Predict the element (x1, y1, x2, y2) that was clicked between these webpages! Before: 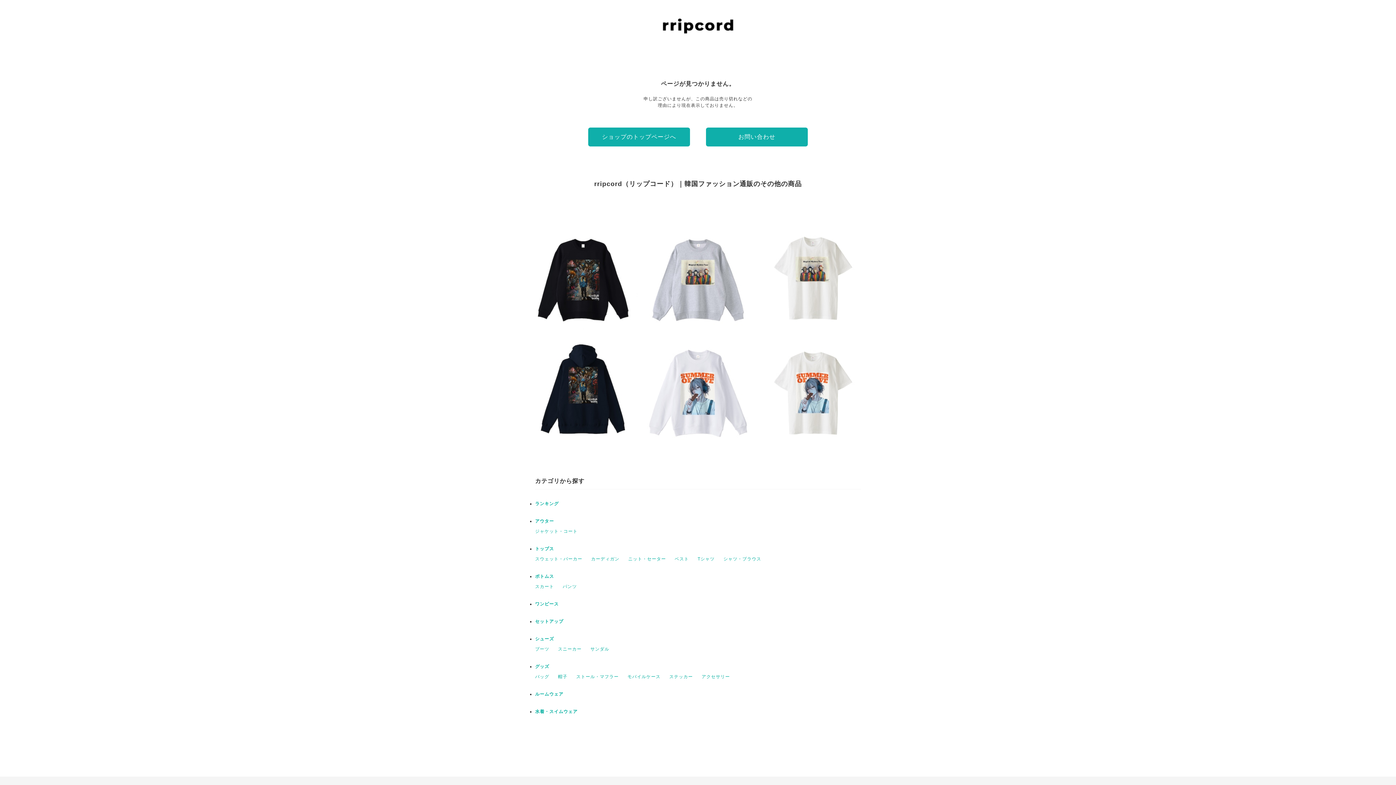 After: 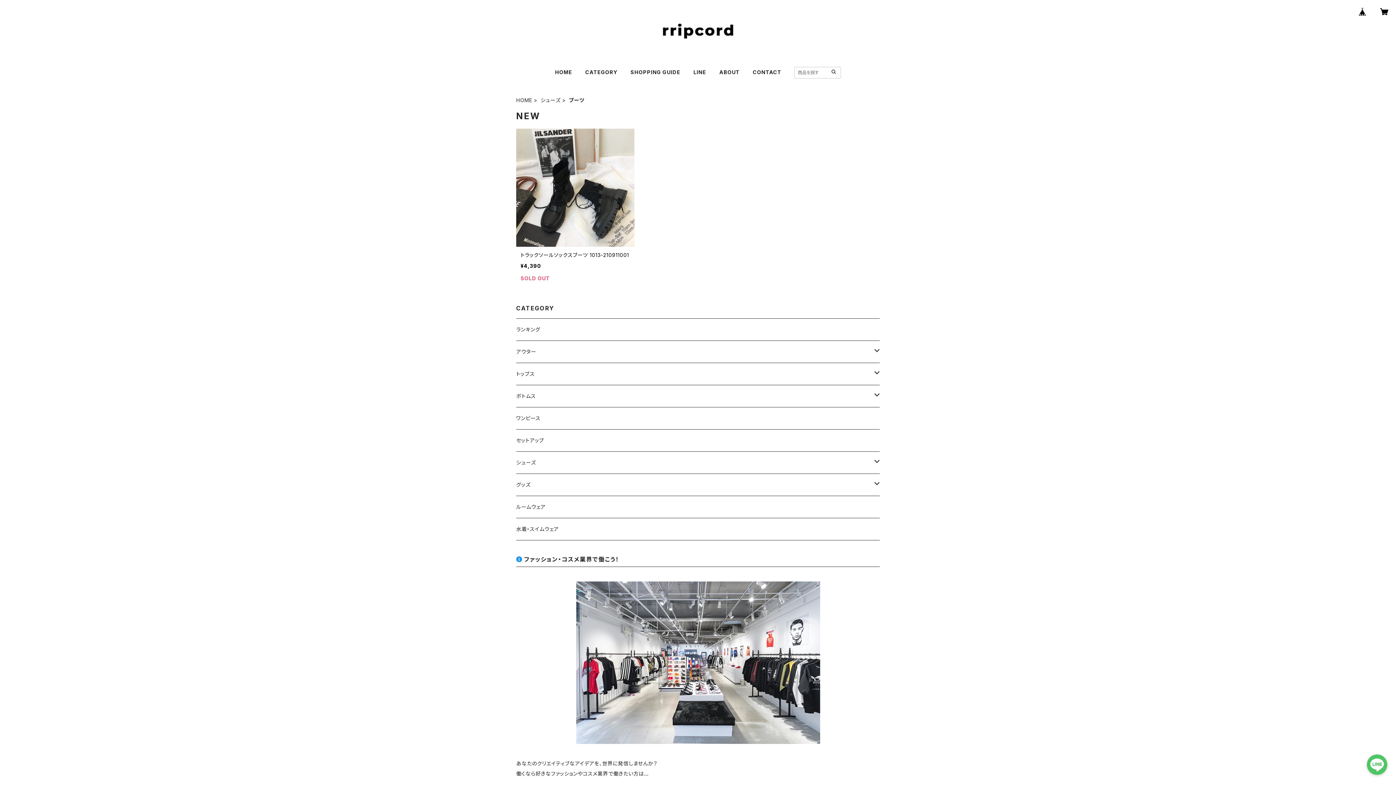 Action: label: ブーツ bbox: (535, 646, 549, 652)